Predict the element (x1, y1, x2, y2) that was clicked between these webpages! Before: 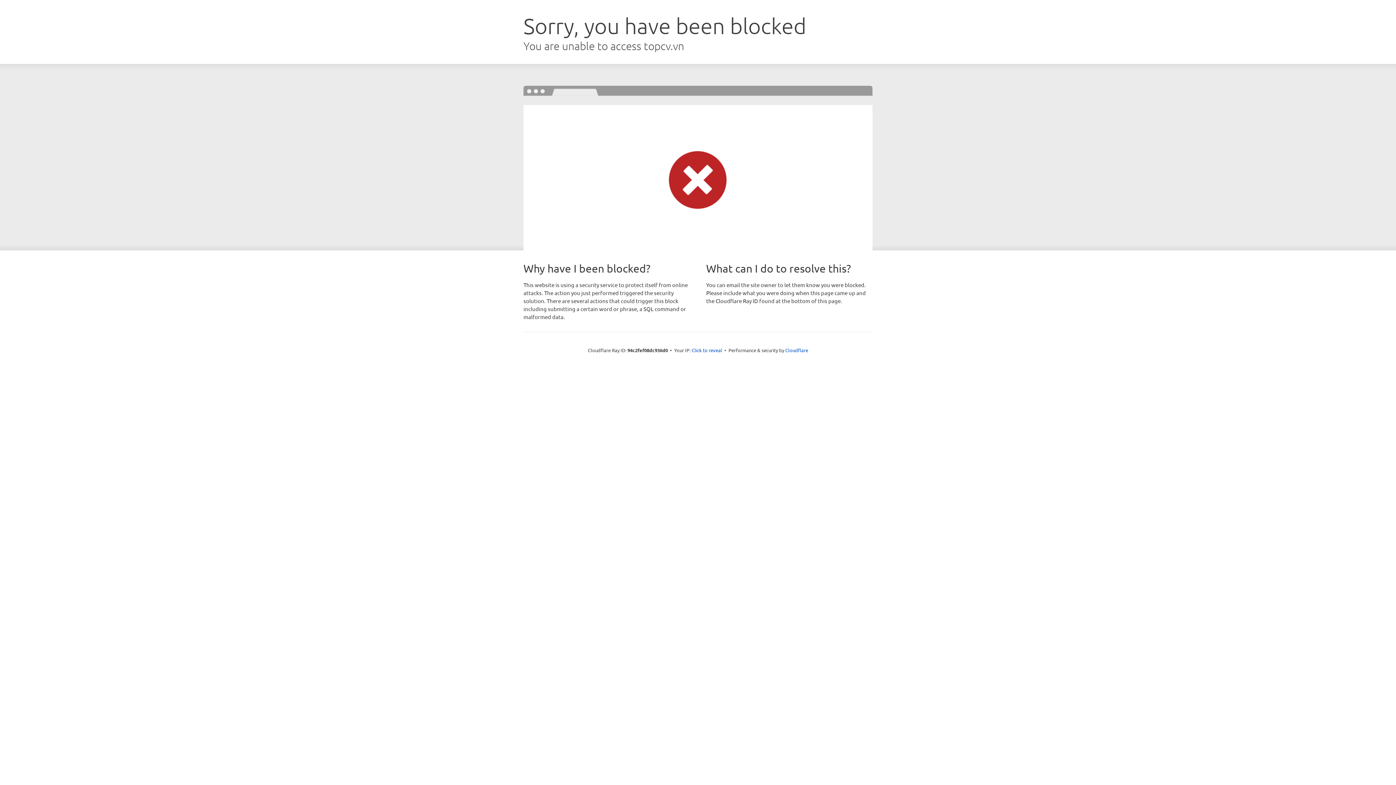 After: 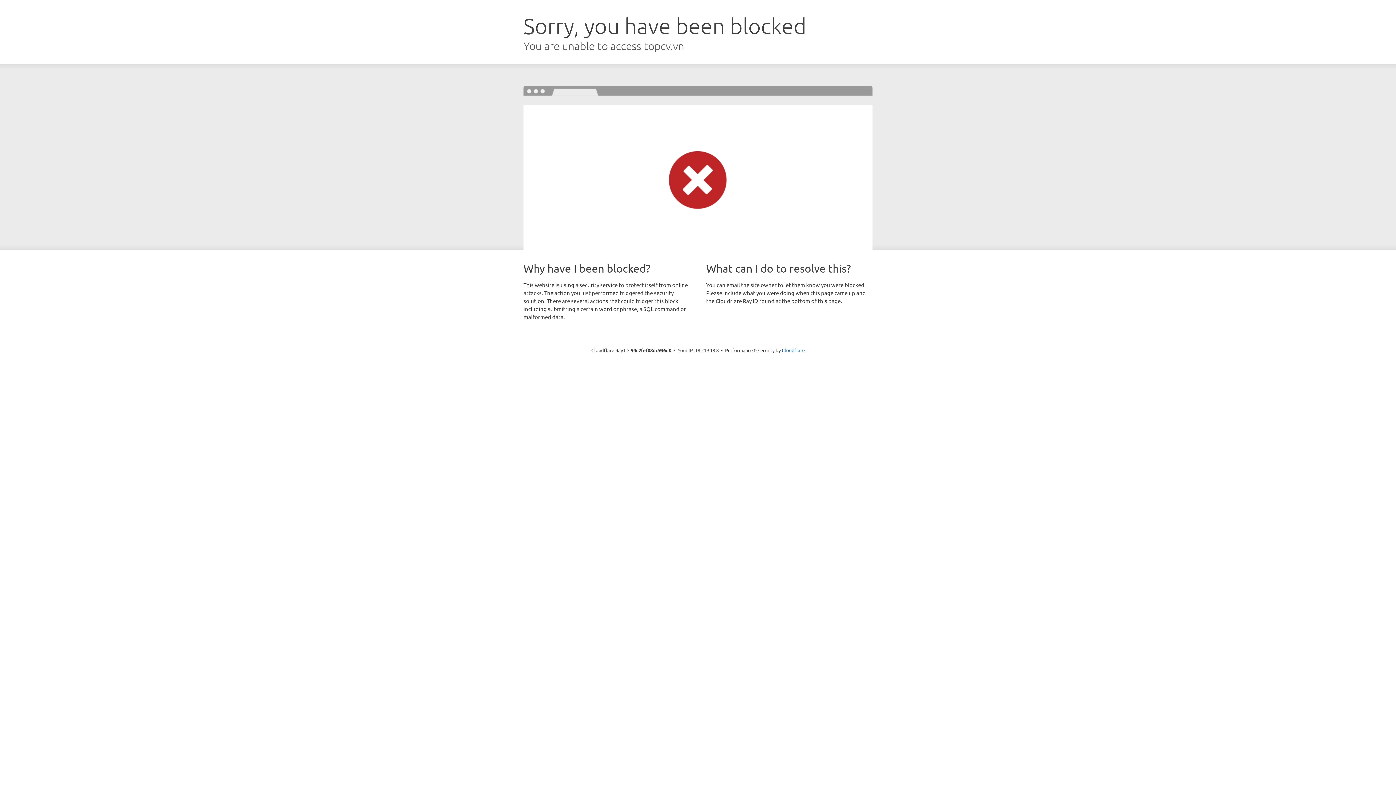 Action: label: Click to reveal bbox: (691, 346, 722, 353)